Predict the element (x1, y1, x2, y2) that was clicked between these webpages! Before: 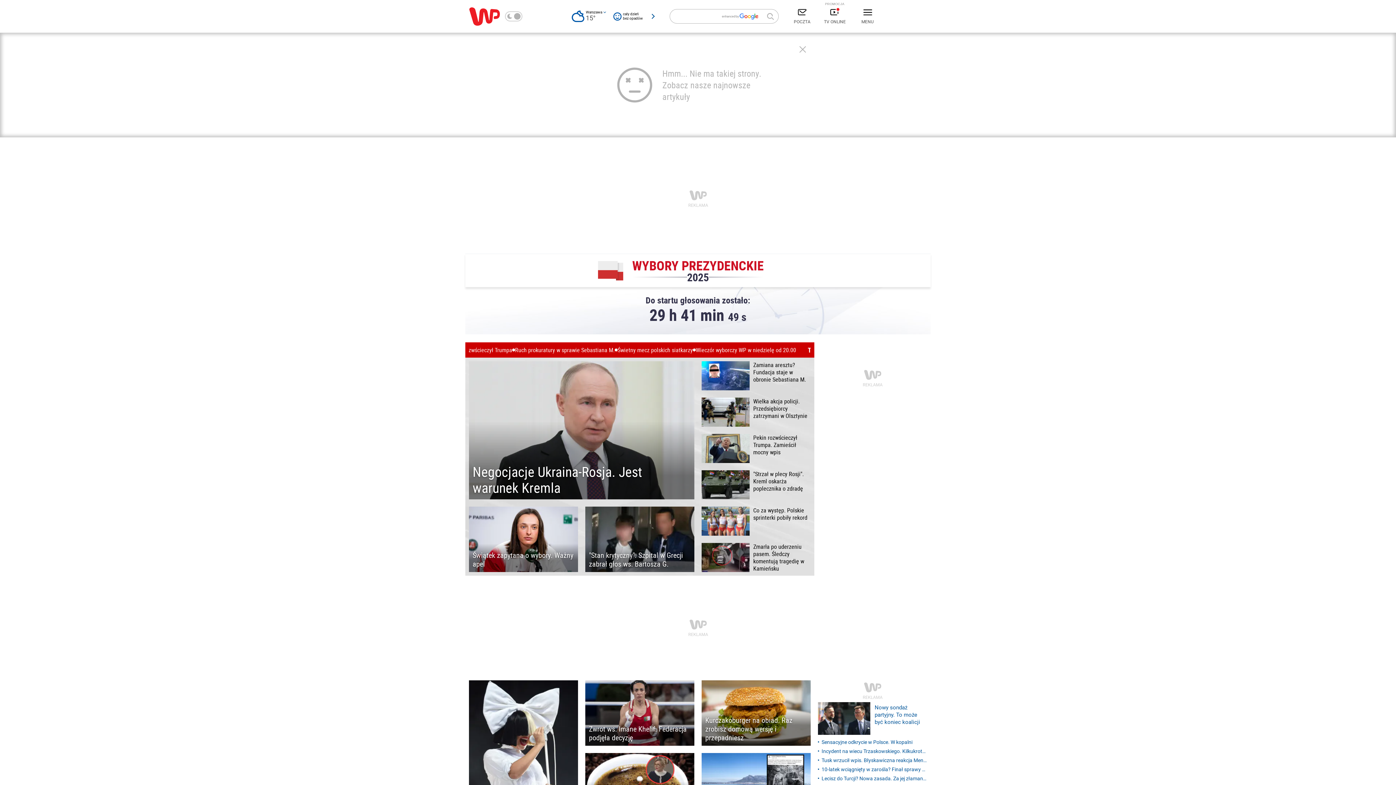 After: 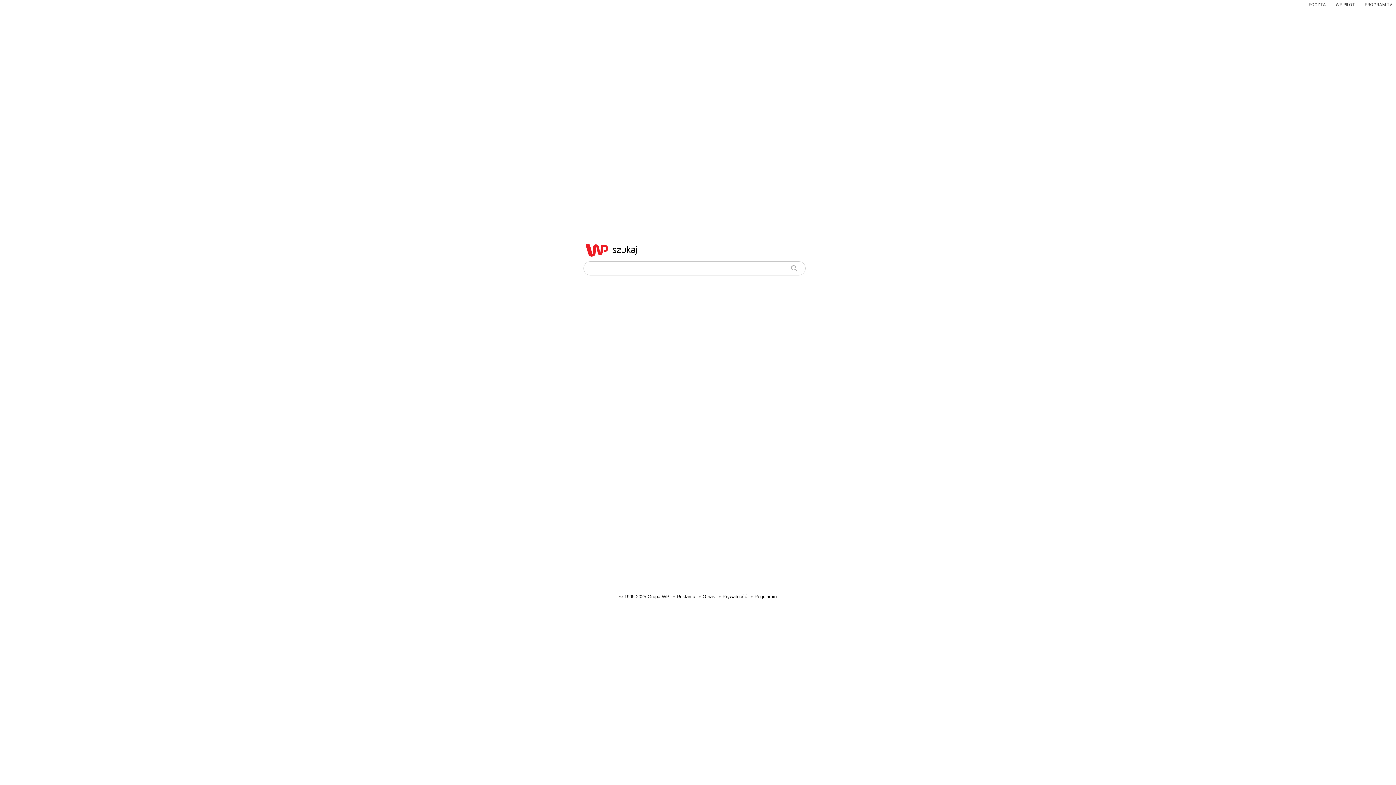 Action: bbox: (762, 9, 778, 23)